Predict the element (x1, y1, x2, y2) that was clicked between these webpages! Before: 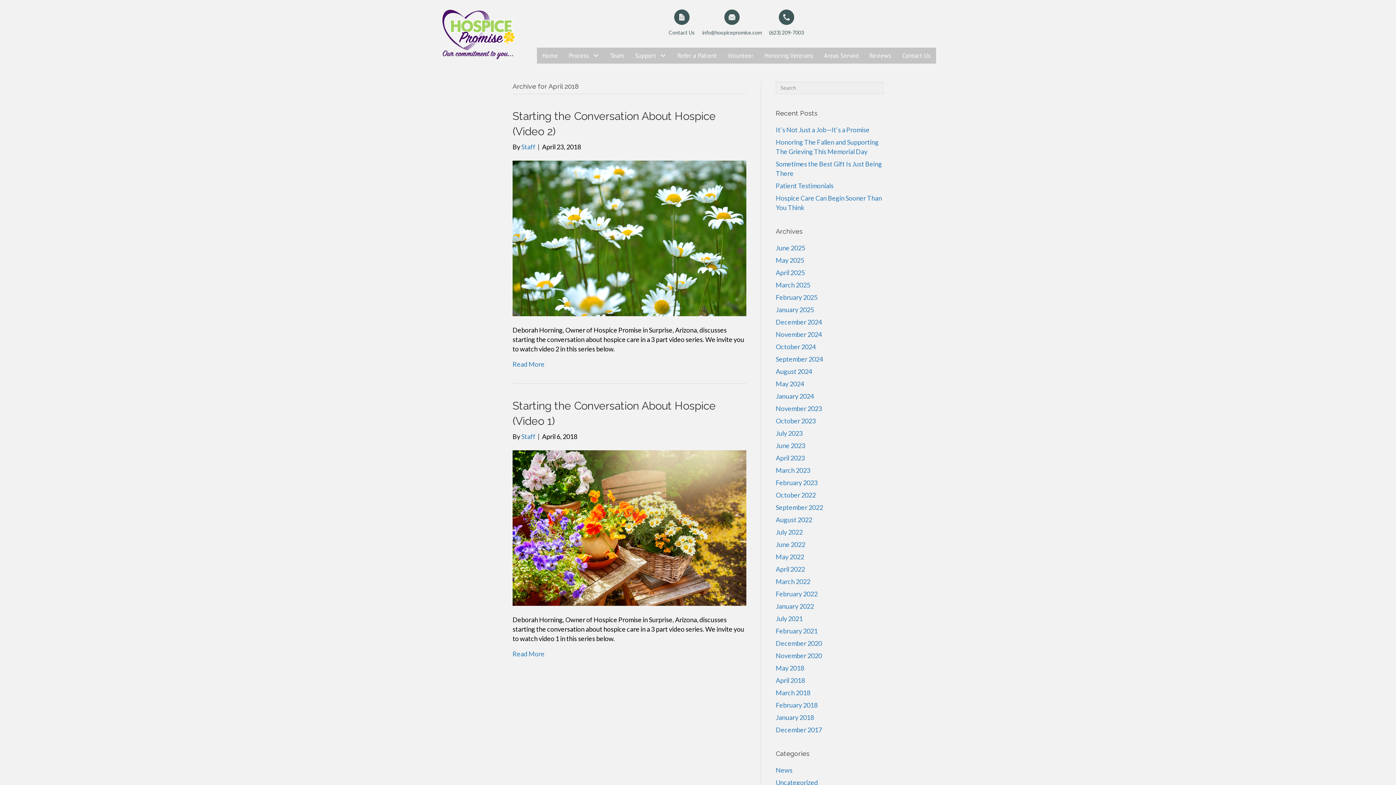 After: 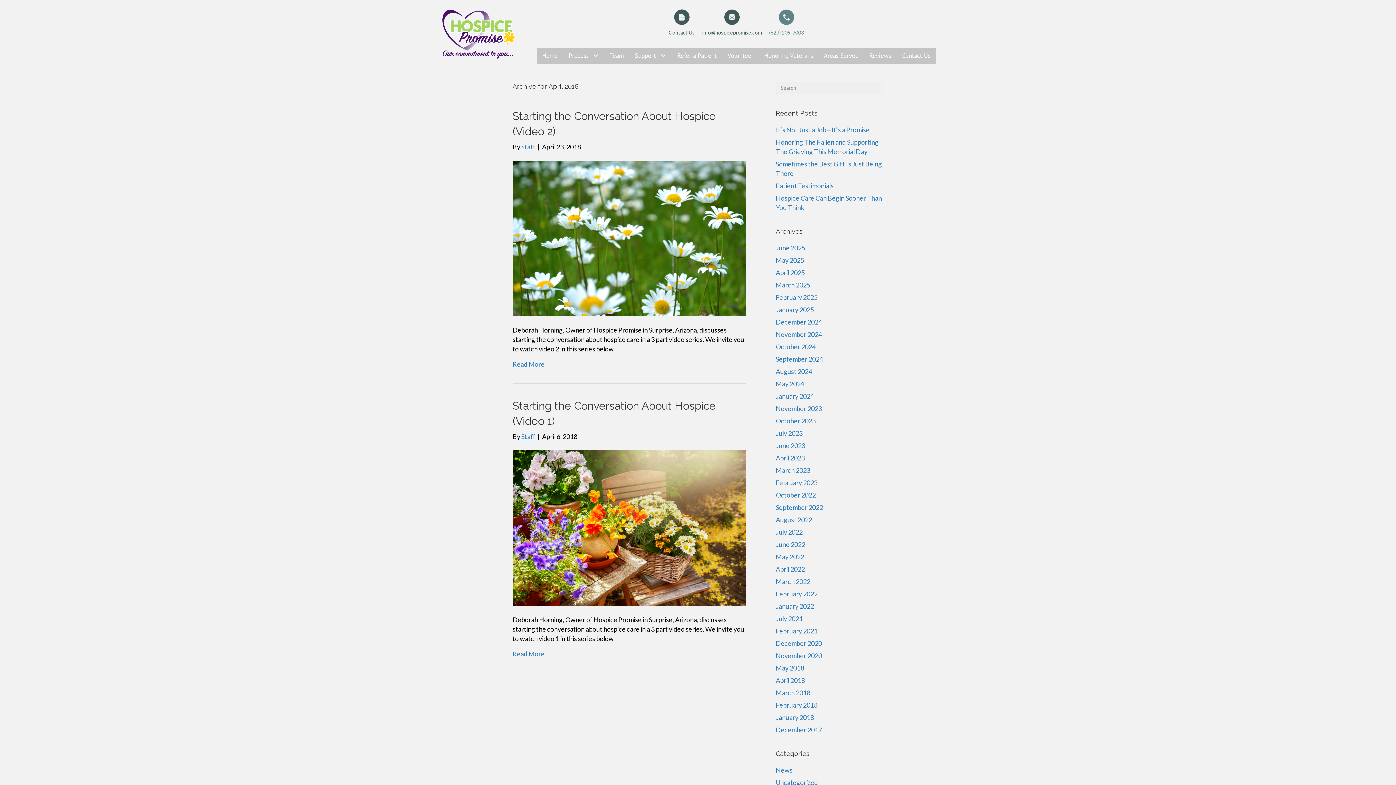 Action: bbox: (769, 9, 804, 36) label: (623) 209-7003